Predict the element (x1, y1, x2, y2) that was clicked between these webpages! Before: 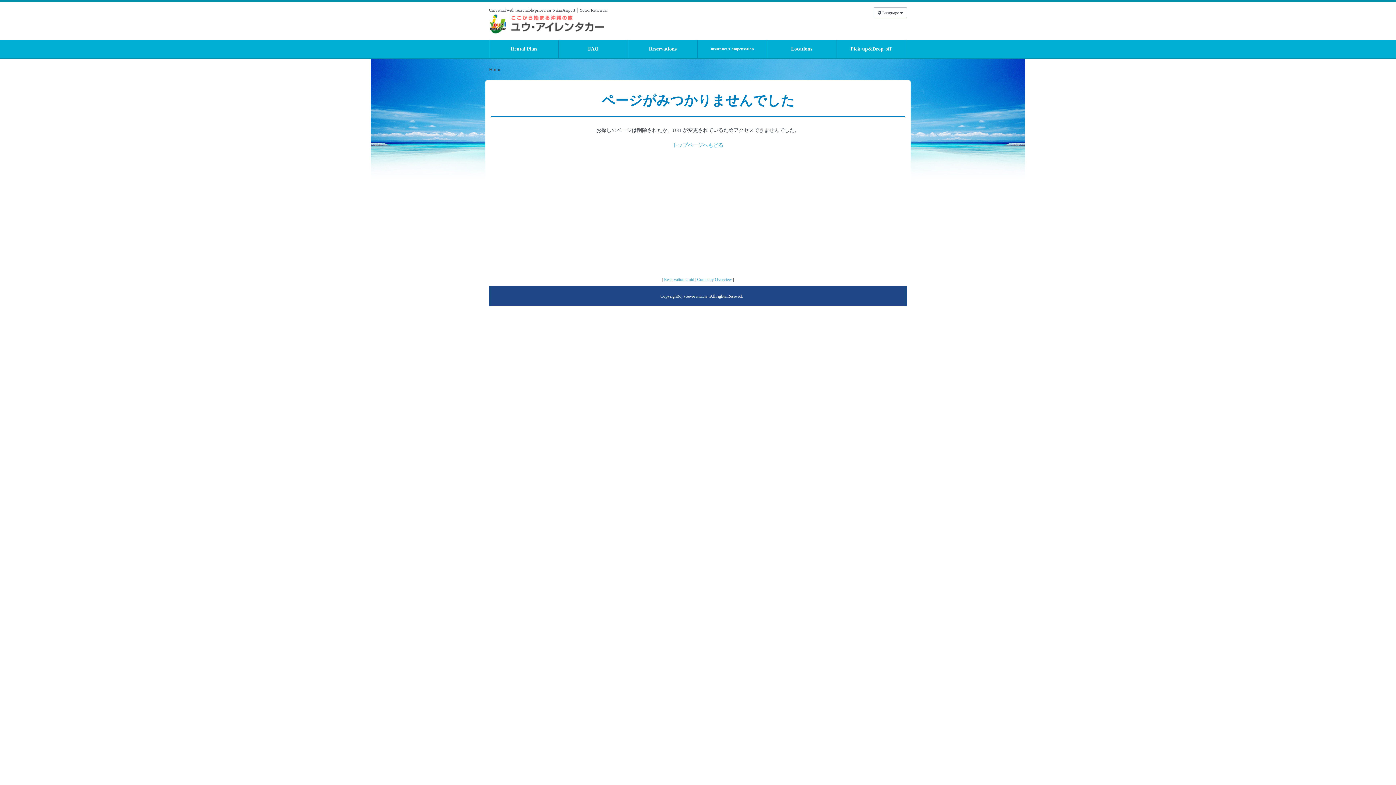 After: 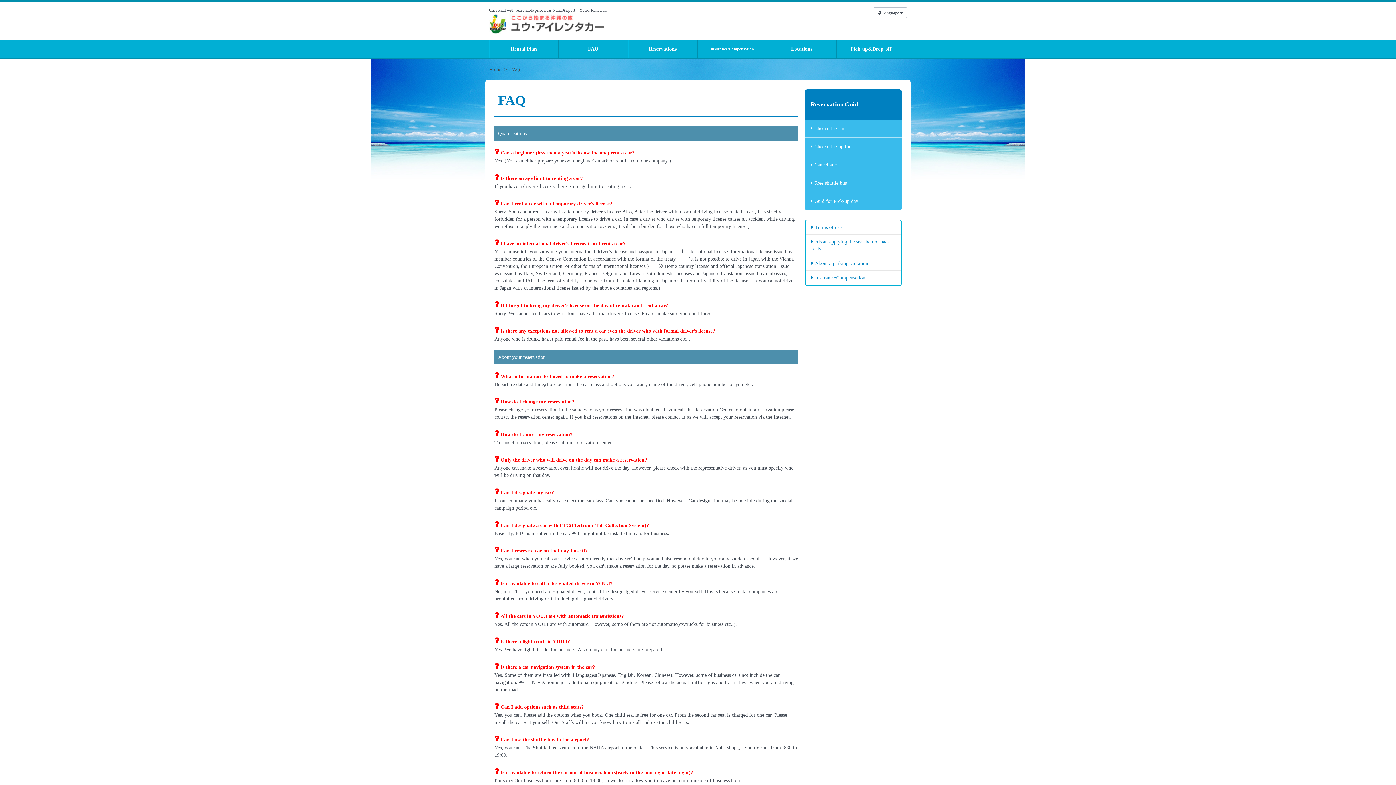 Action: bbox: (558, 40, 628, 58) label: FAQ